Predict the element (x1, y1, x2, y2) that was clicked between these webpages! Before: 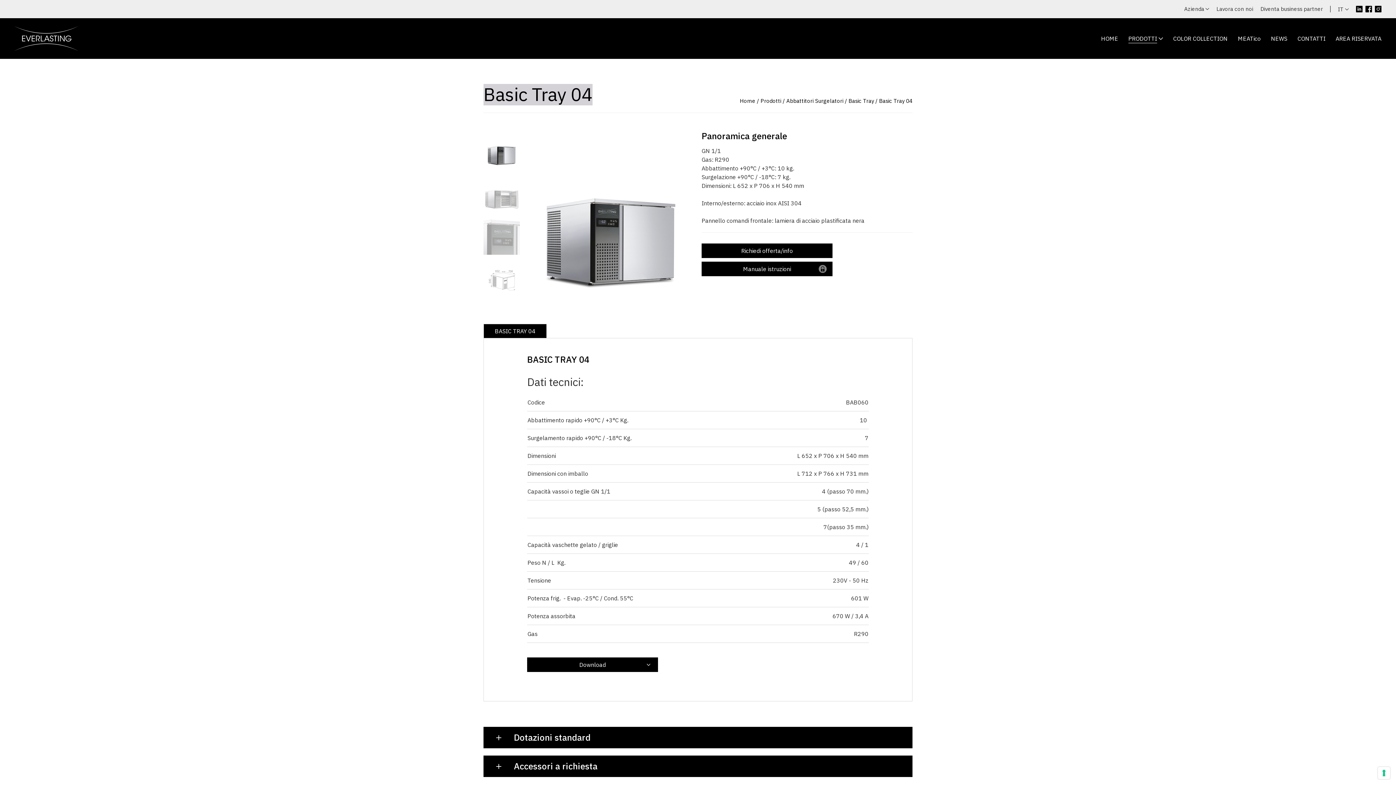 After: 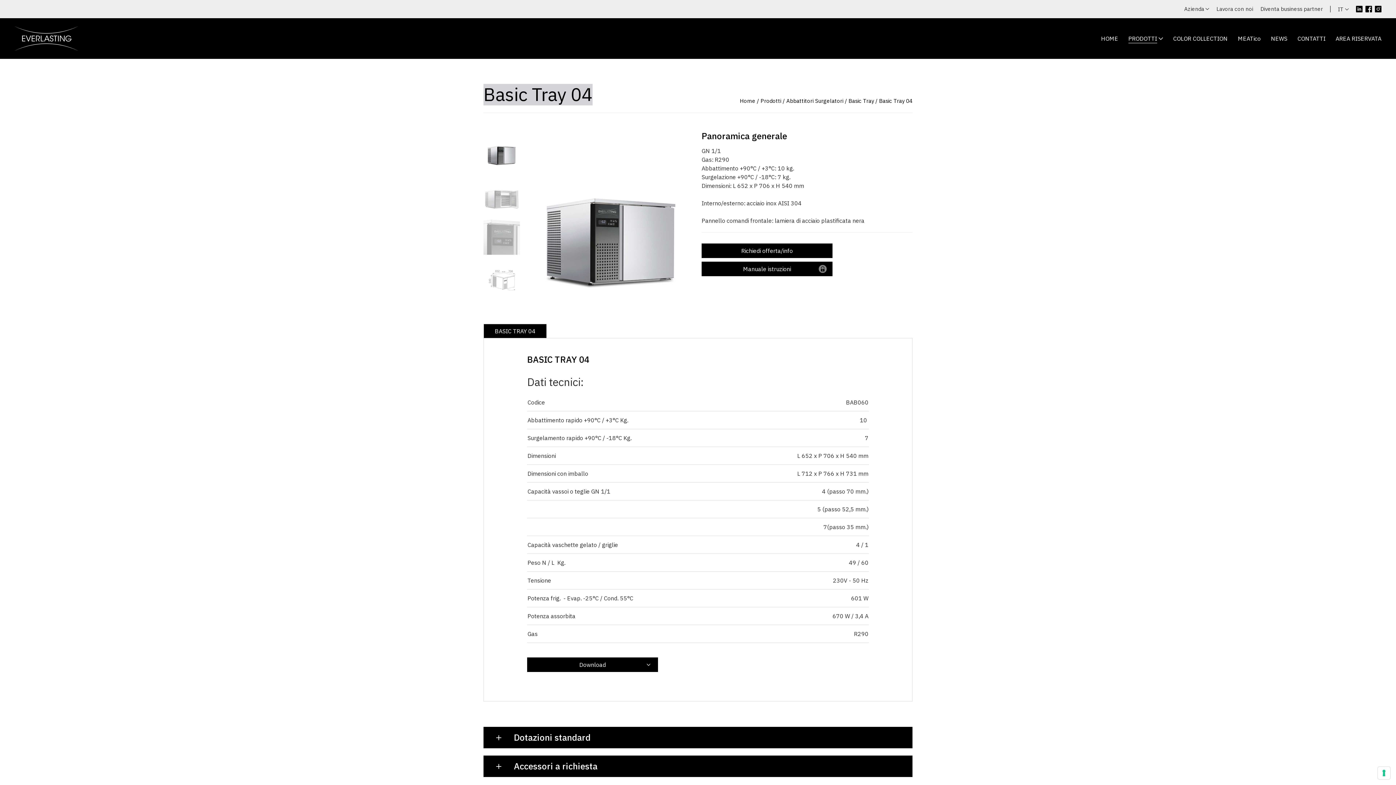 Action: bbox: (1365, 5, 1372, 12)